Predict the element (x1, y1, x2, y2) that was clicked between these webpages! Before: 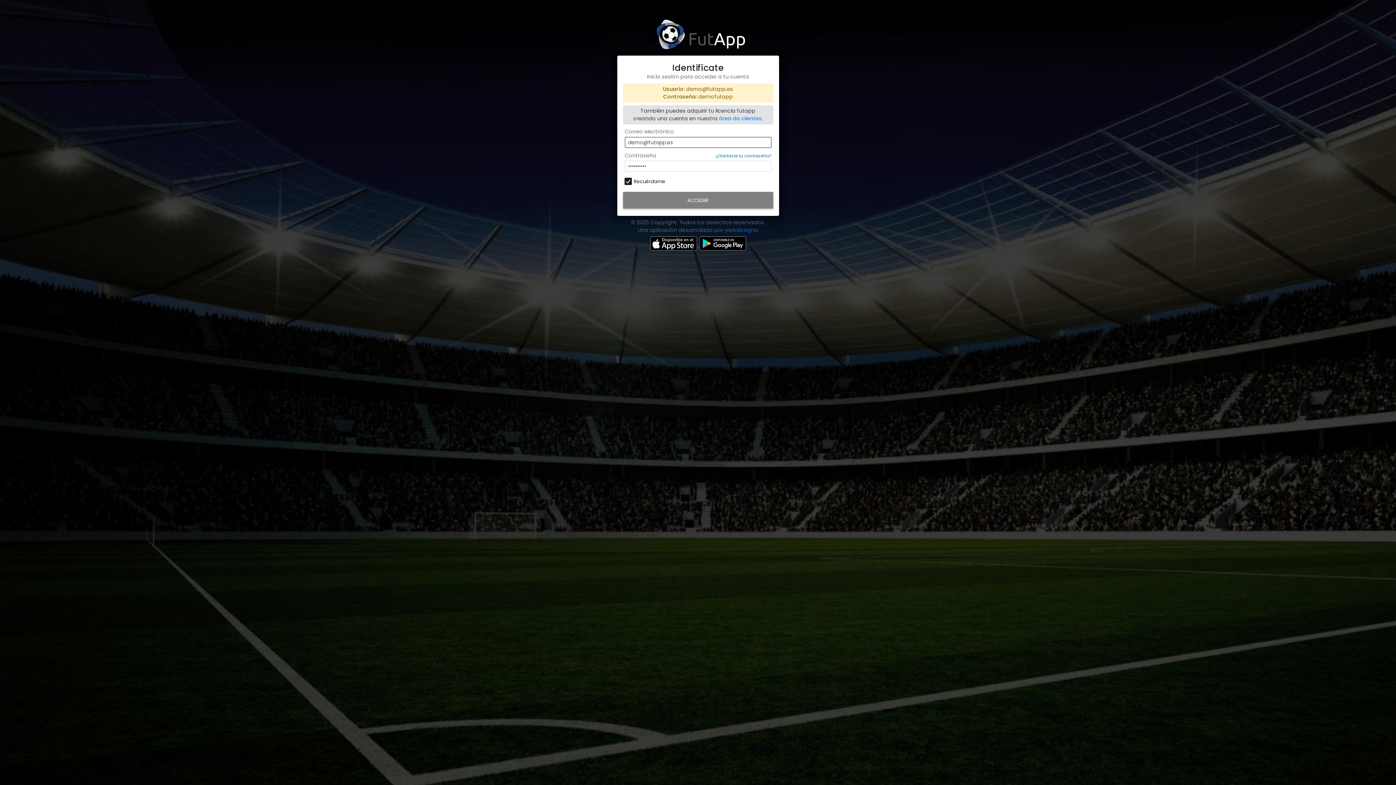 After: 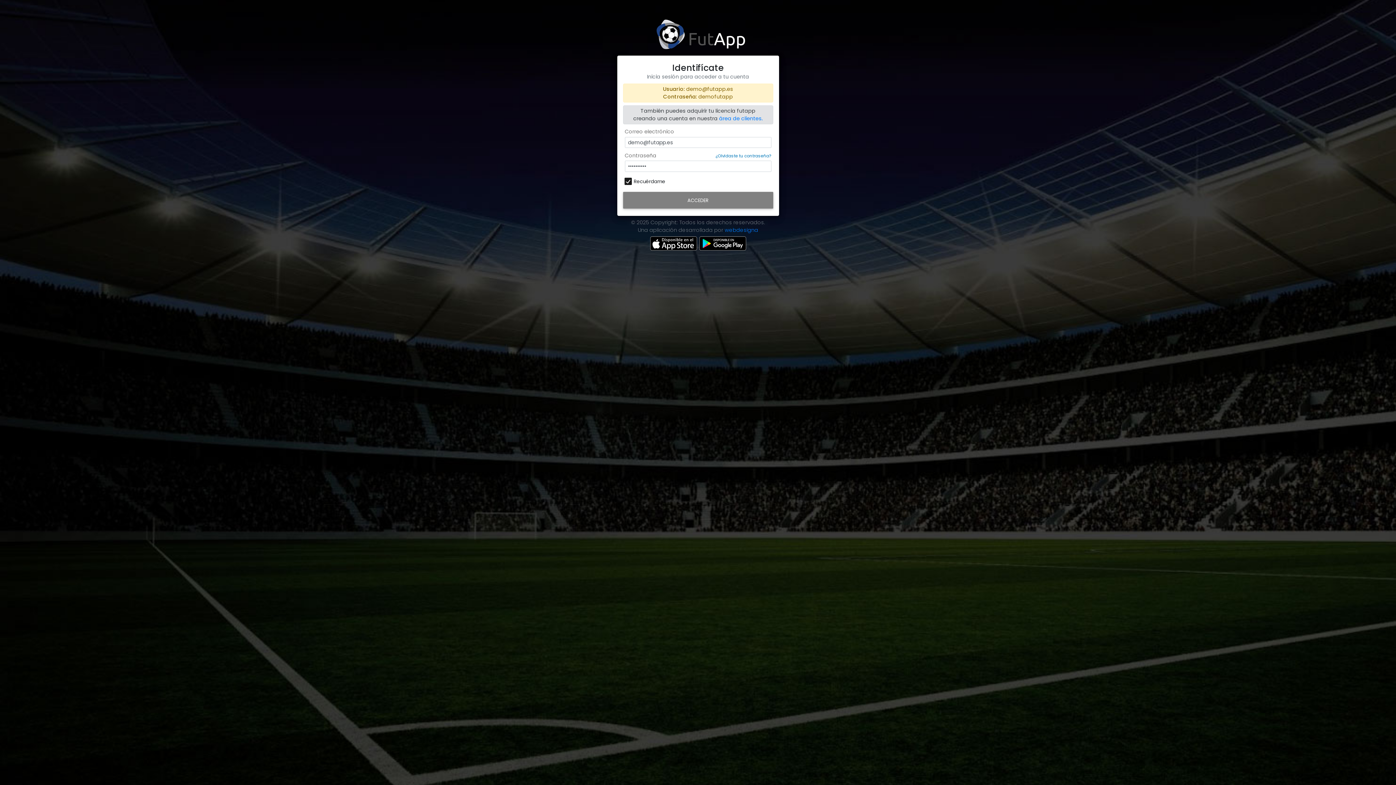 Action: bbox: (650, 237, 699, 247) label:  